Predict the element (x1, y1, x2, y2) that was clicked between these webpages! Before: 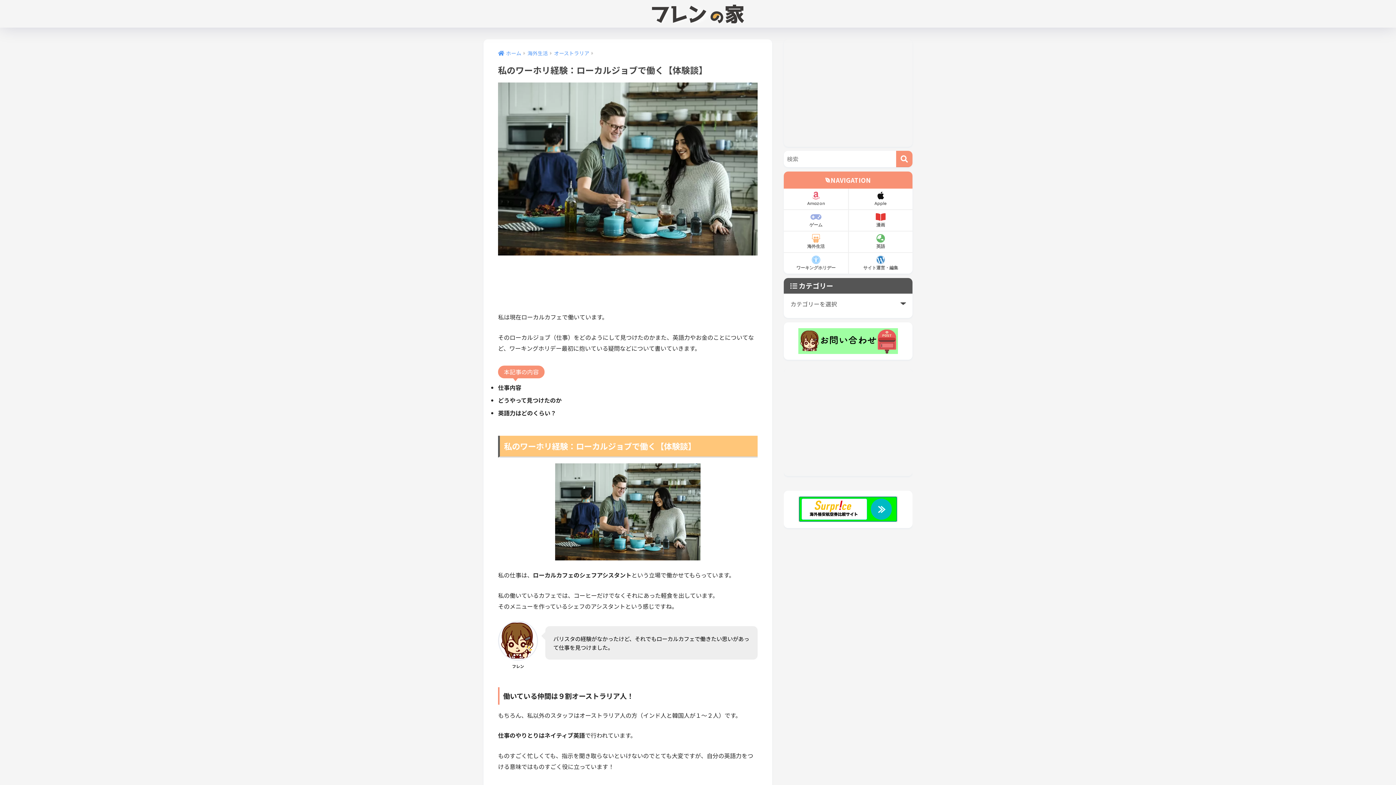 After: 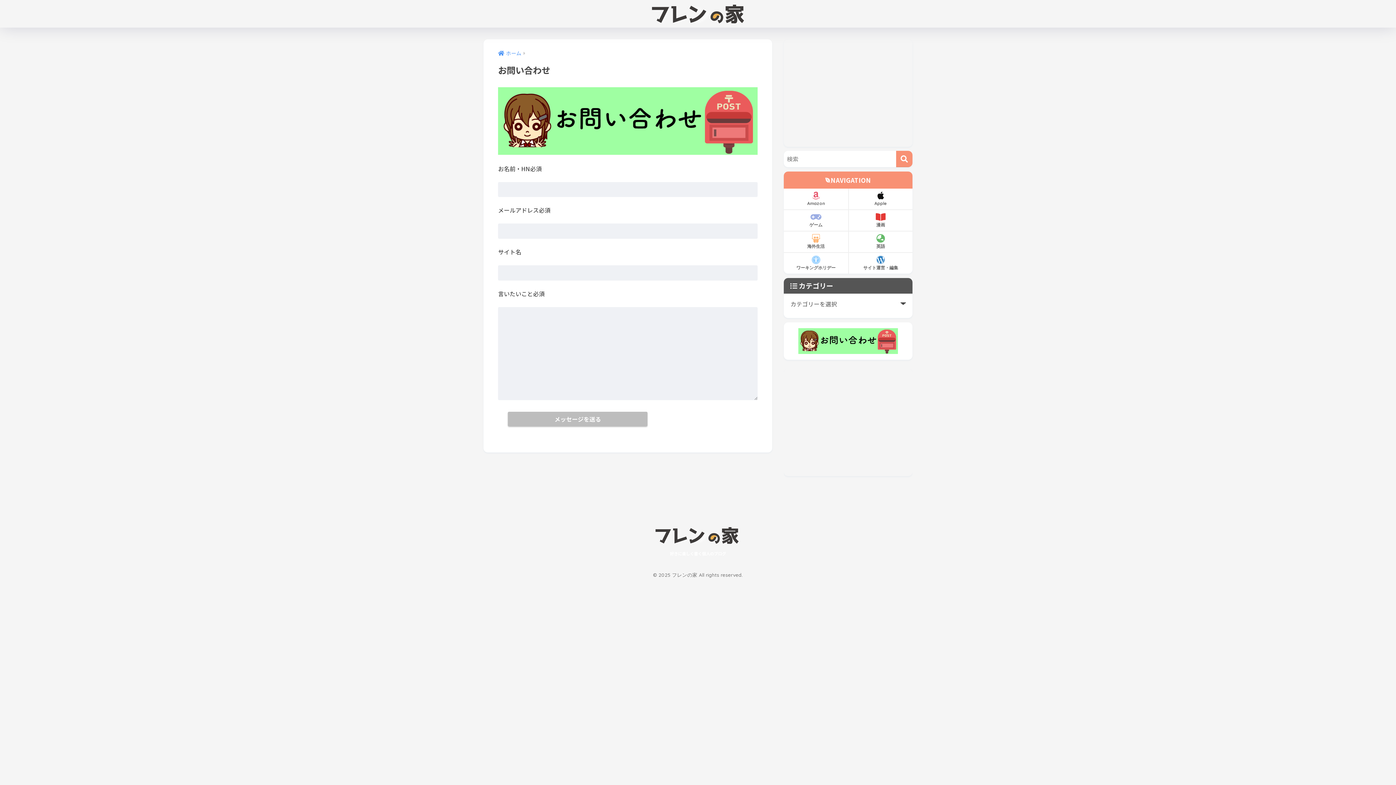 Action: bbox: (798, 336, 898, 344)